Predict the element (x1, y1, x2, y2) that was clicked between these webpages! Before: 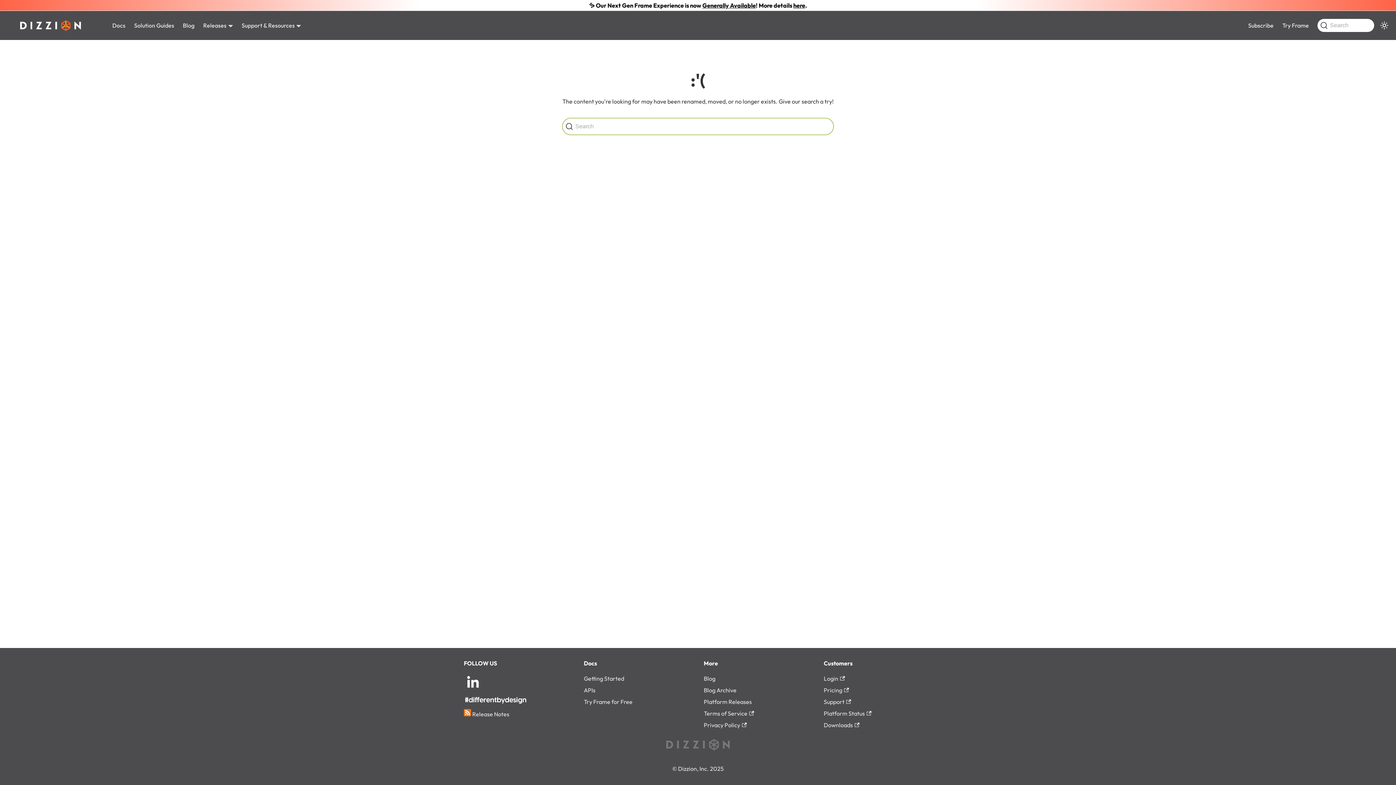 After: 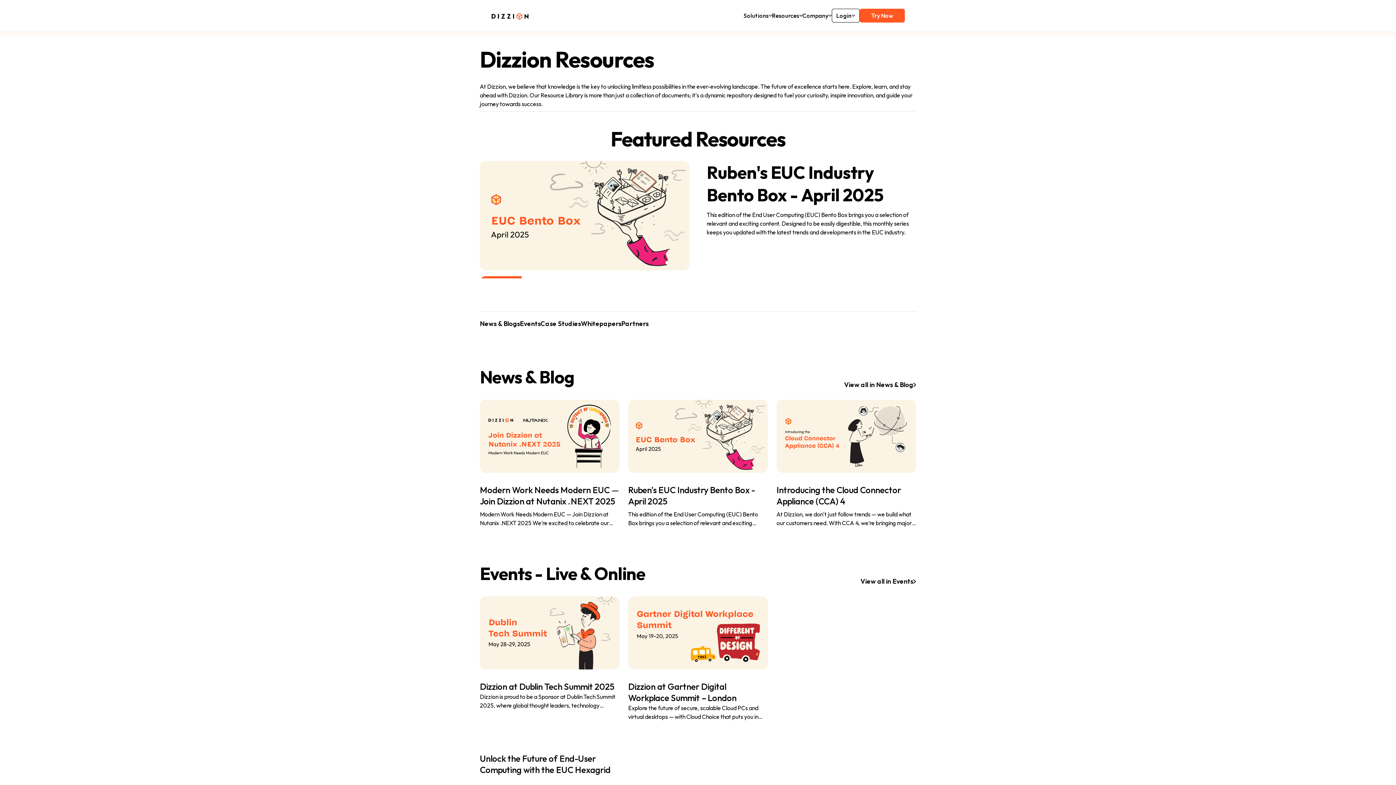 Action: label: Blog bbox: (178, 19, 198, 31)